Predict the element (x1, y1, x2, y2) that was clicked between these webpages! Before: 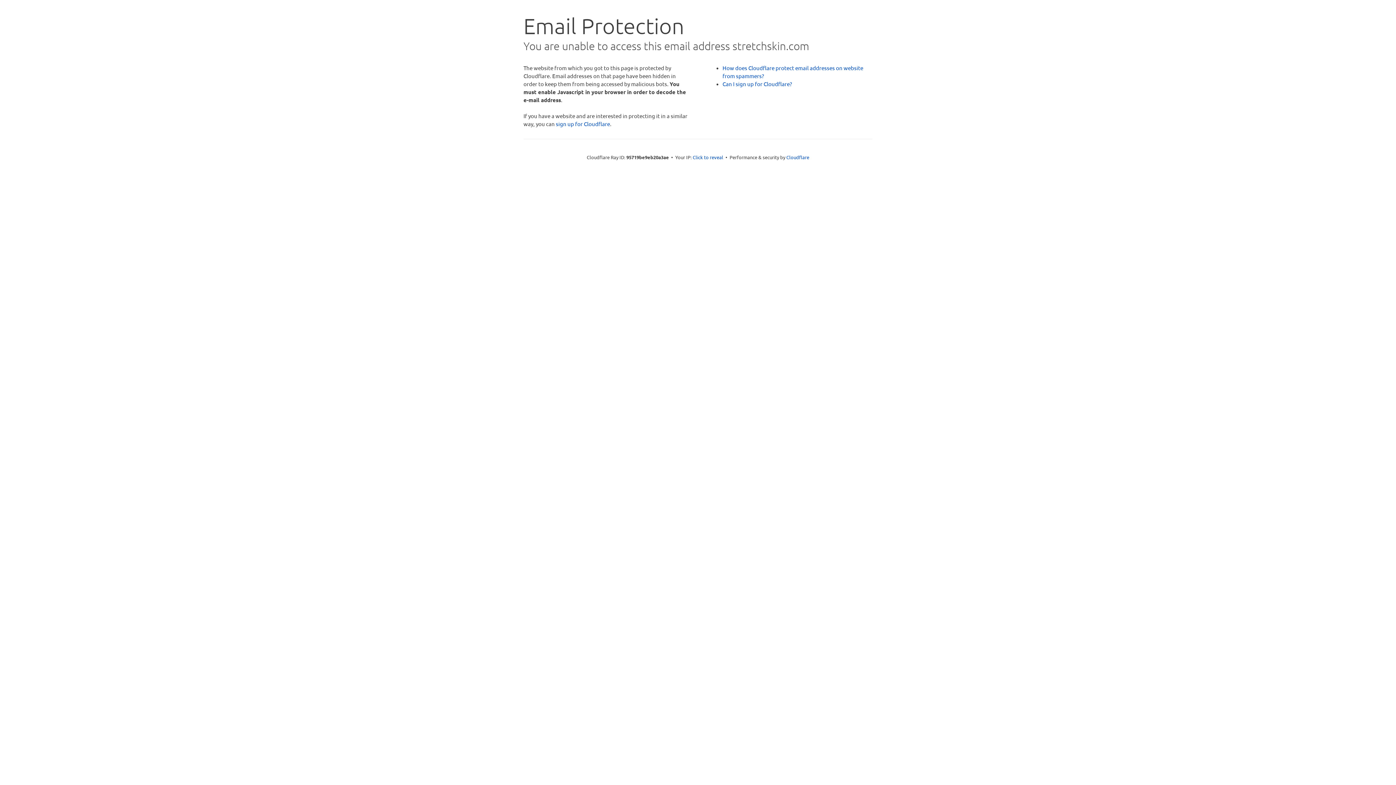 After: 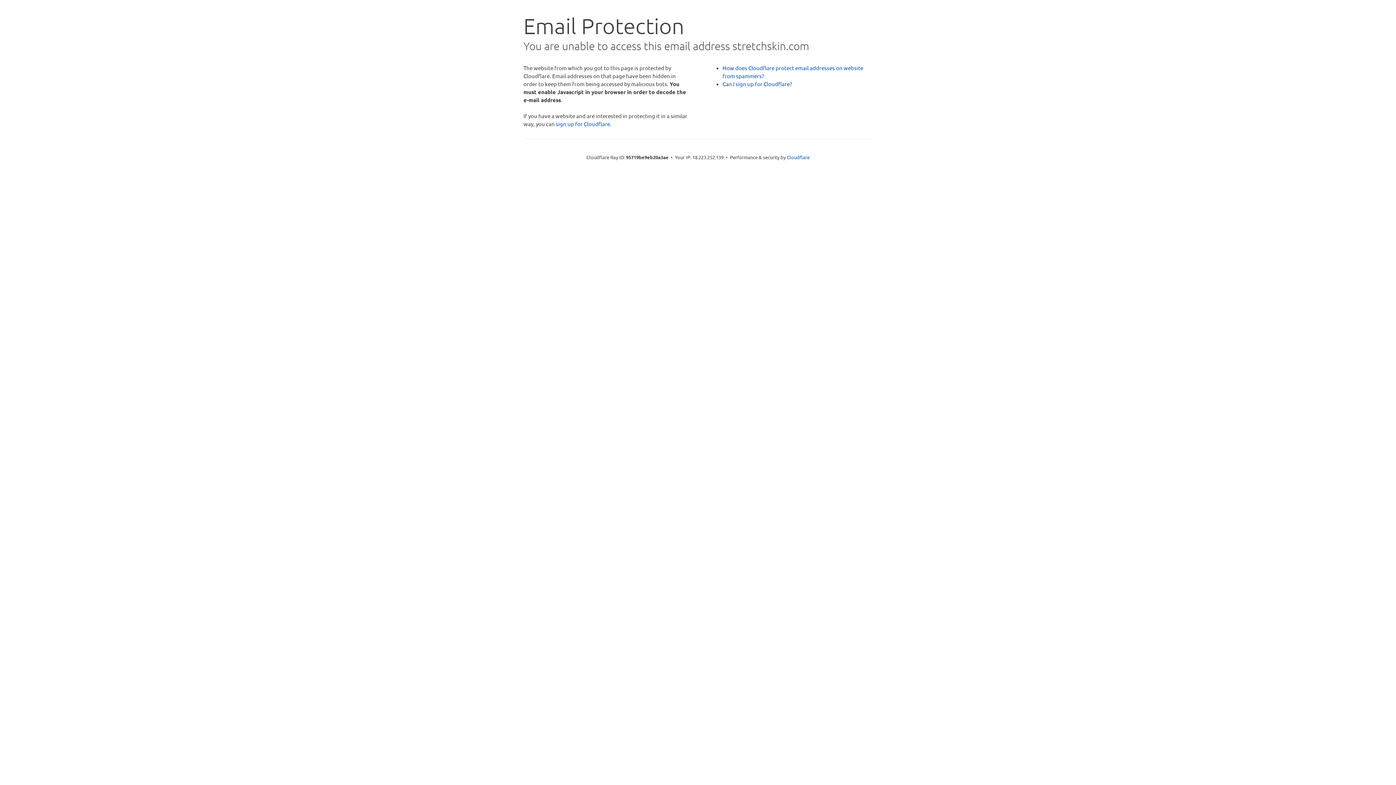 Action: bbox: (692, 153, 723, 160) label: Click to reveal